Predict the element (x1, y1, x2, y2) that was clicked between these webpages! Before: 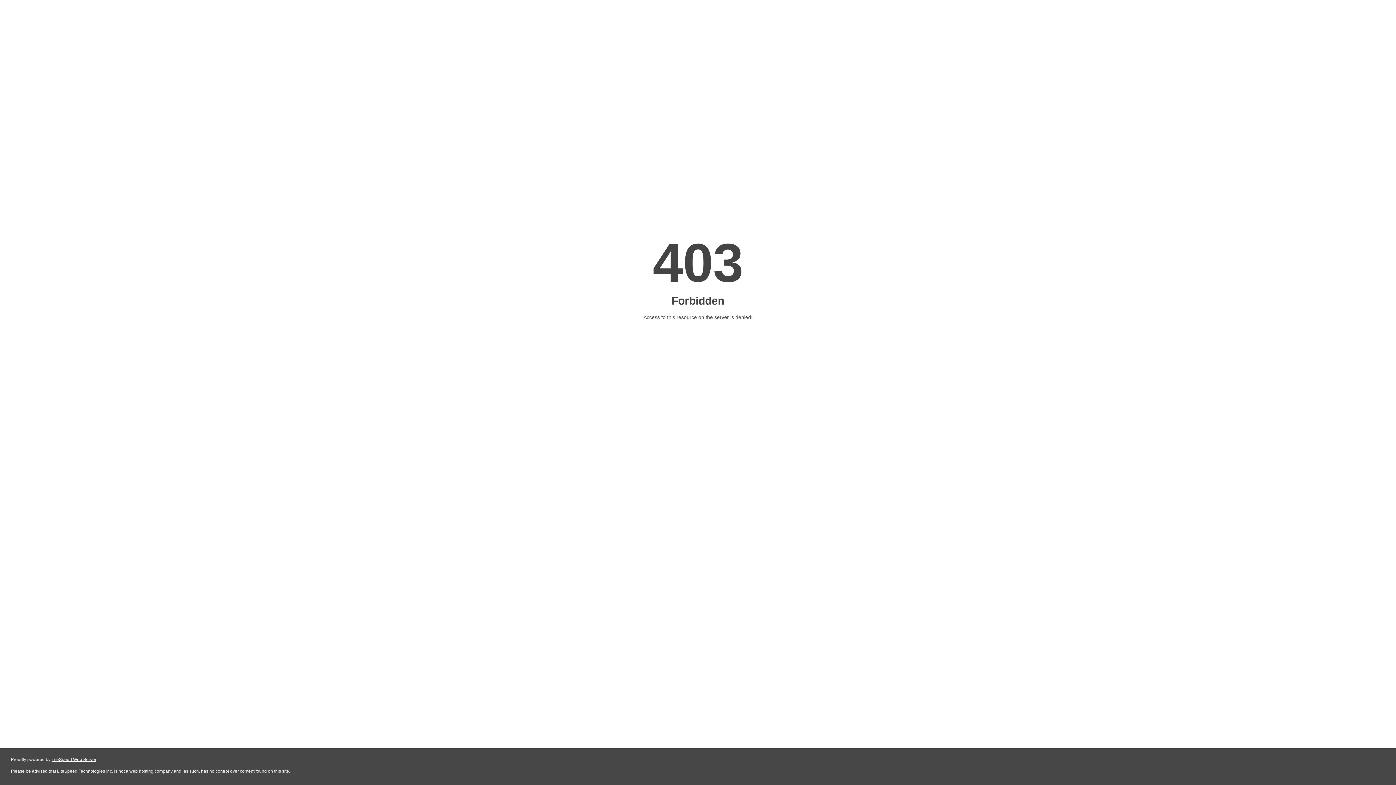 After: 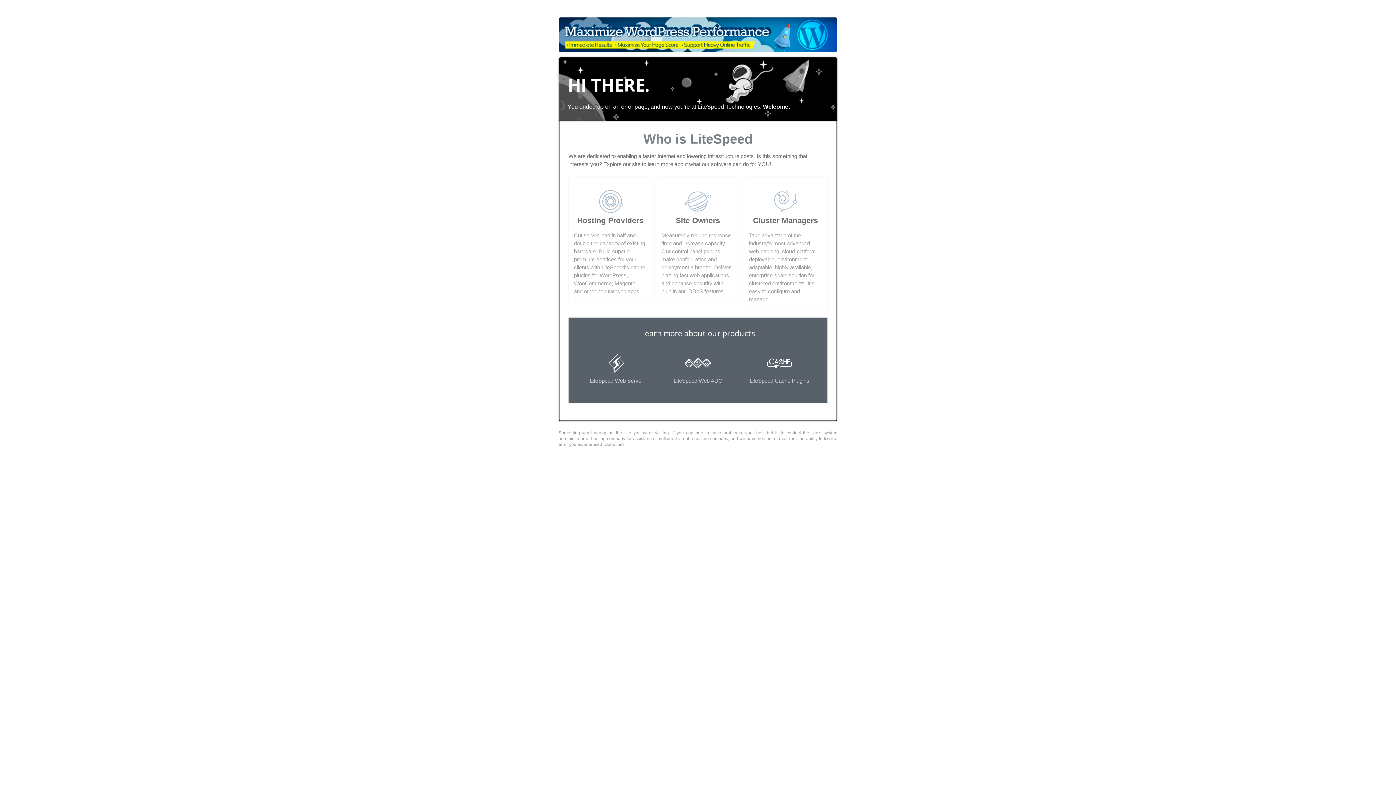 Action: label: LiteSpeed Web Server bbox: (51, 757, 96, 762)